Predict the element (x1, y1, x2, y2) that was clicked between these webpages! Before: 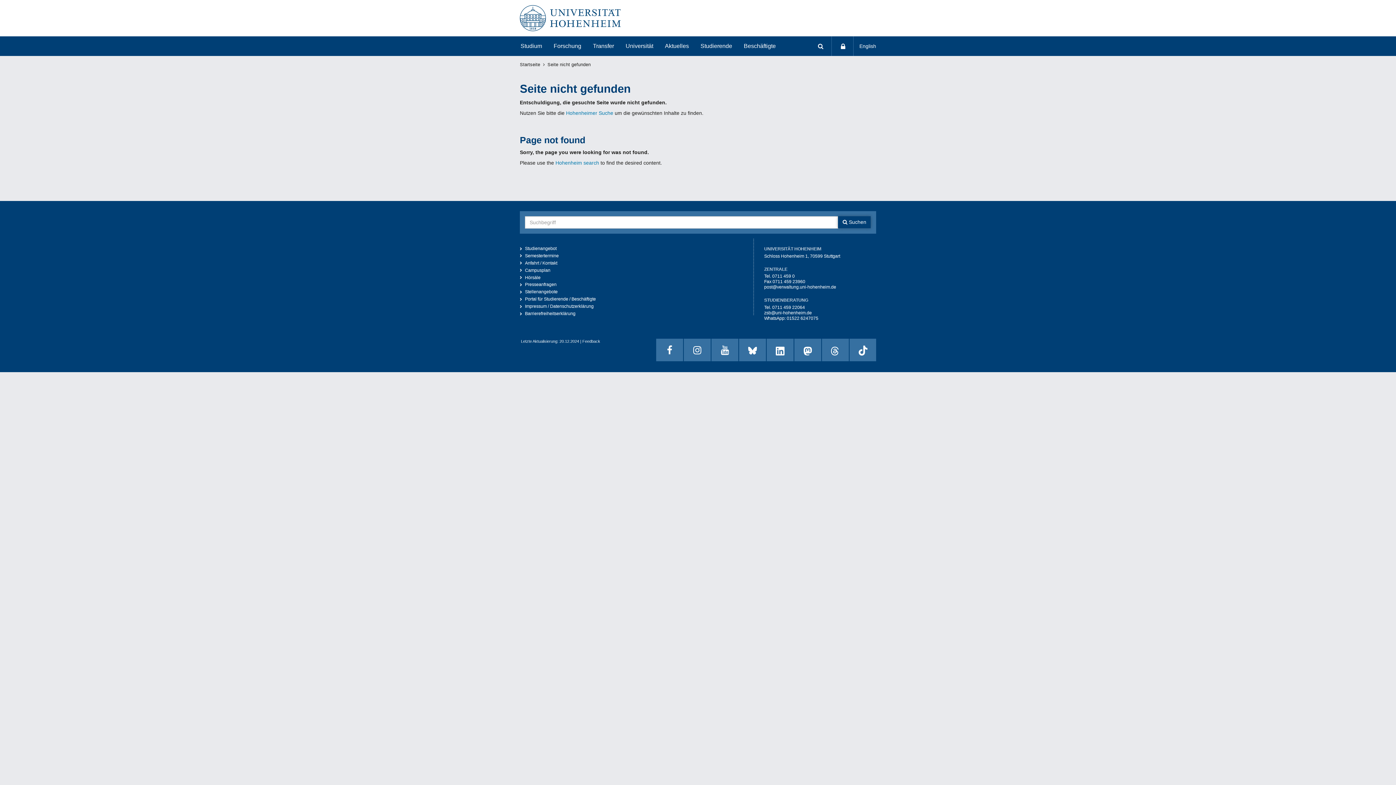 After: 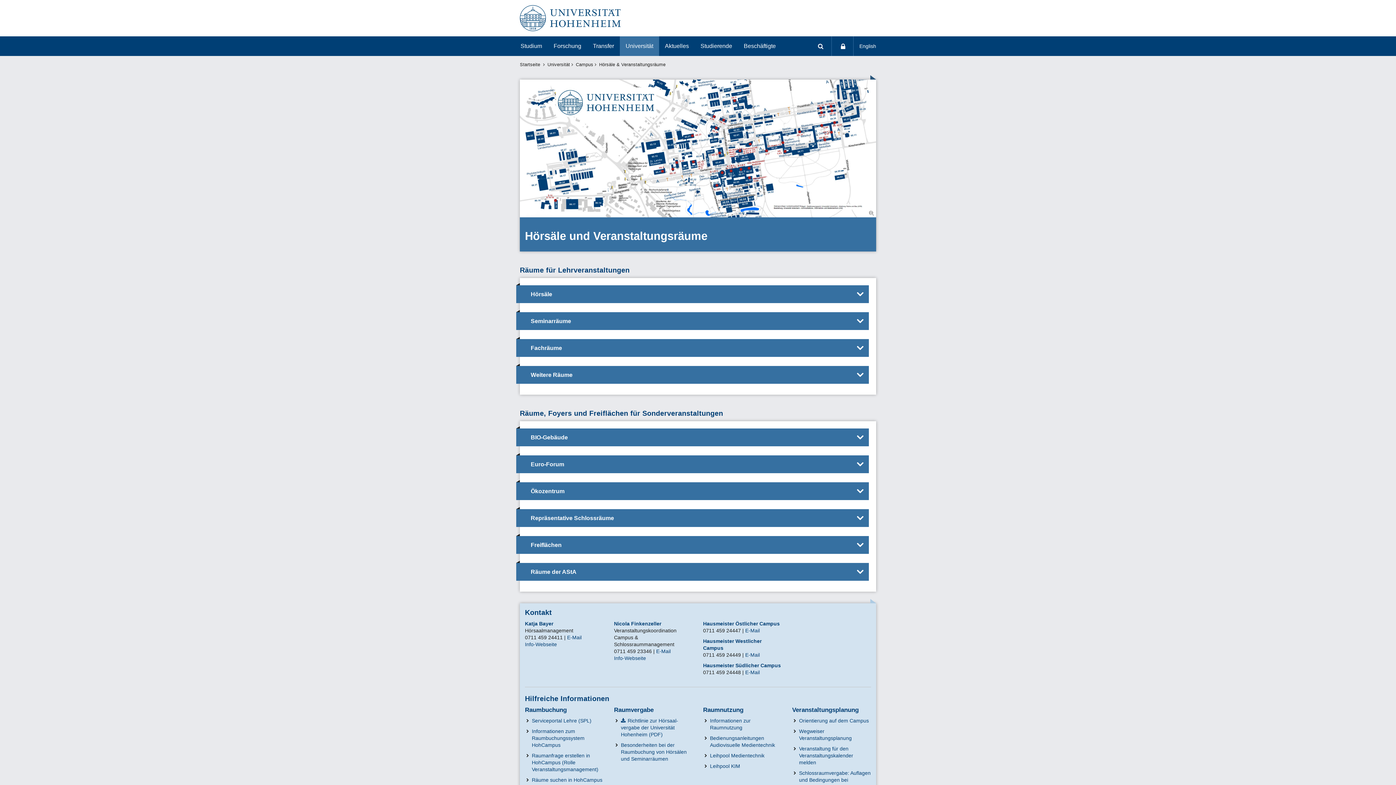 Action: bbox: (520, 275, 540, 280) label: Hörsäle